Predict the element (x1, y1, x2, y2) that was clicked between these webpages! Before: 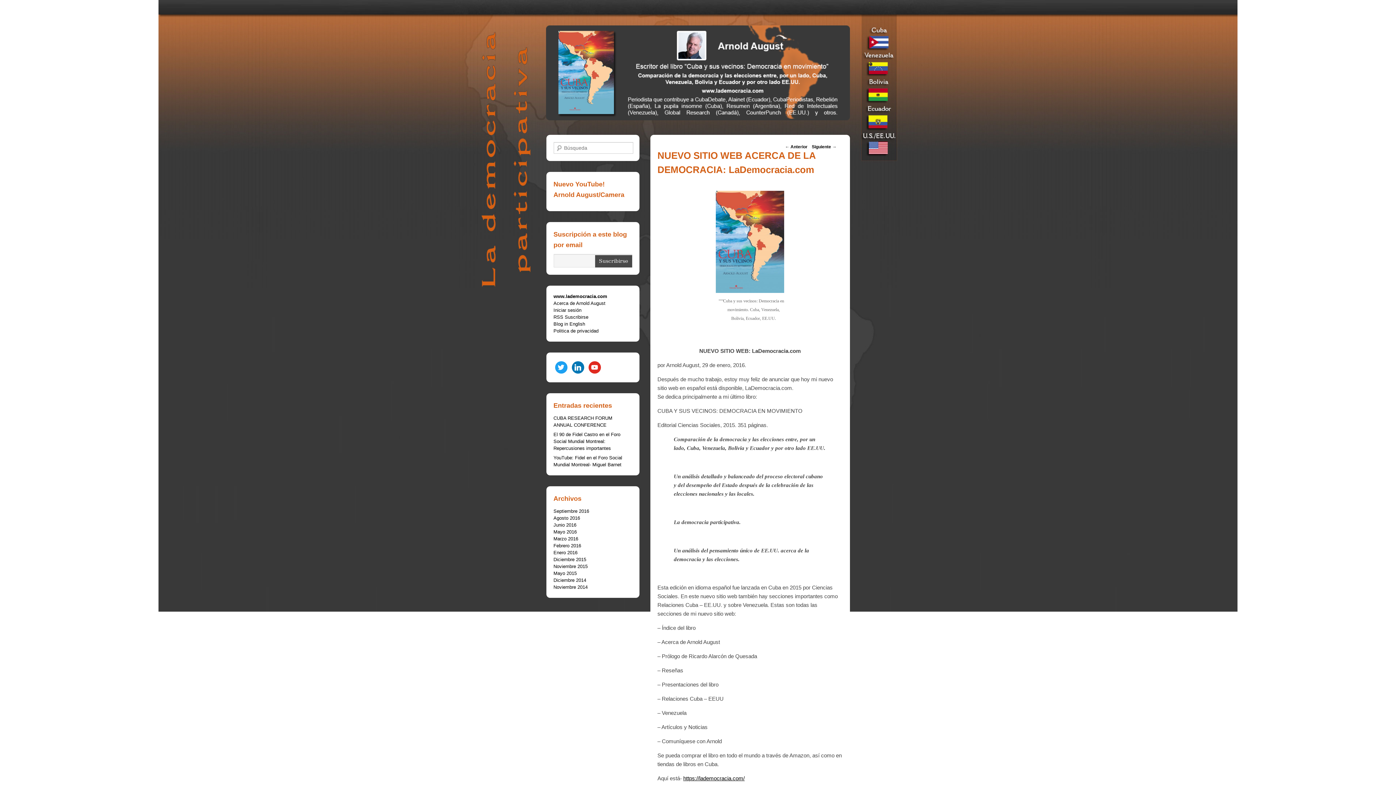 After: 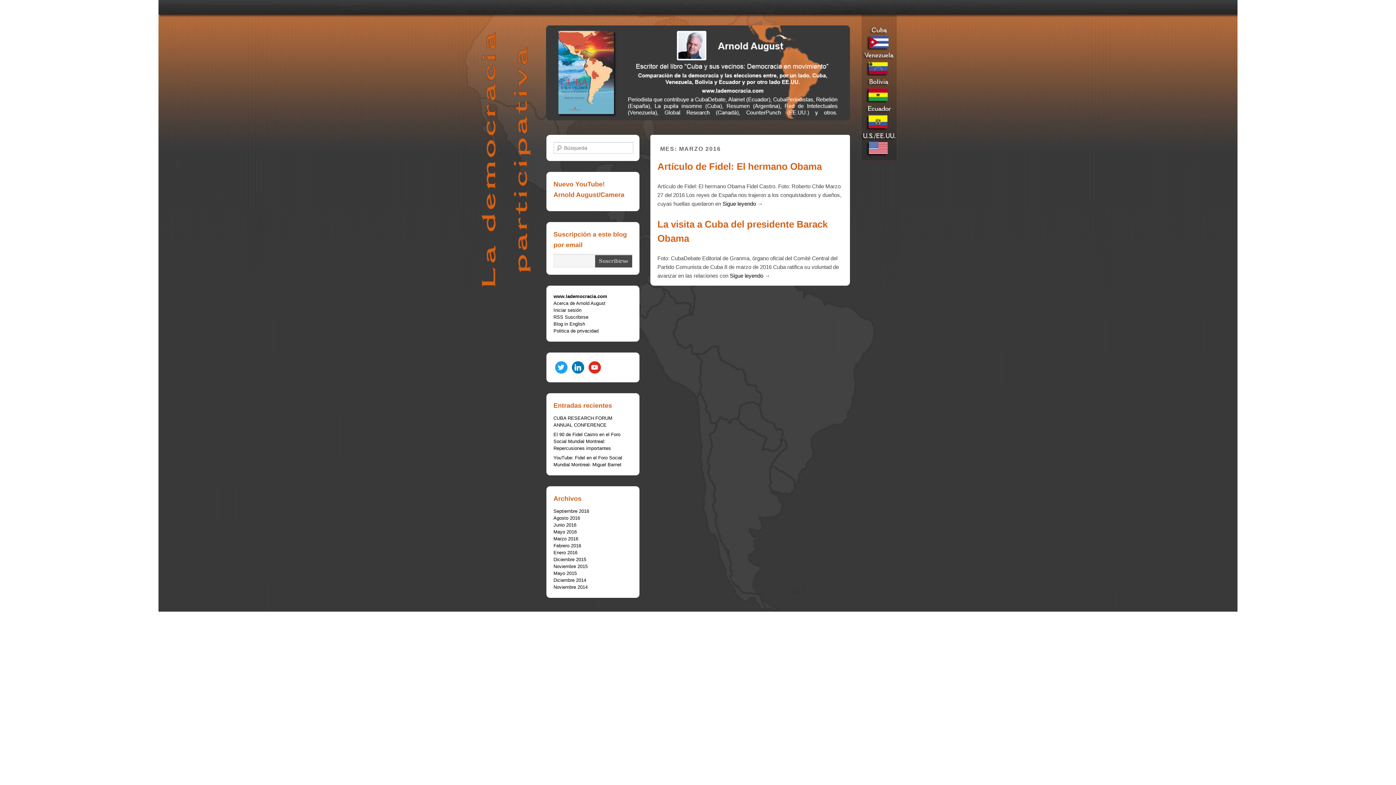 Action: bbox: (553, 536, 578, 541) label: Marzo 2016